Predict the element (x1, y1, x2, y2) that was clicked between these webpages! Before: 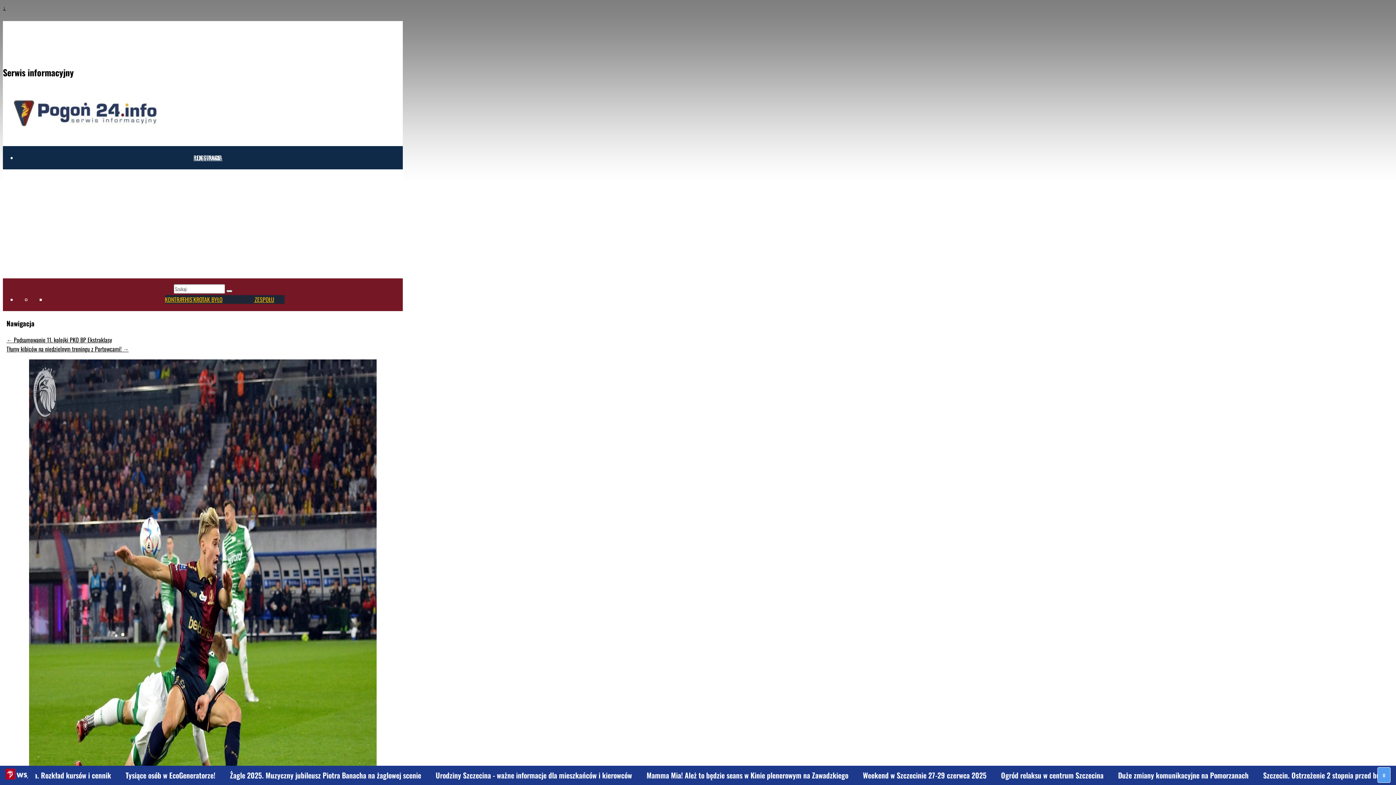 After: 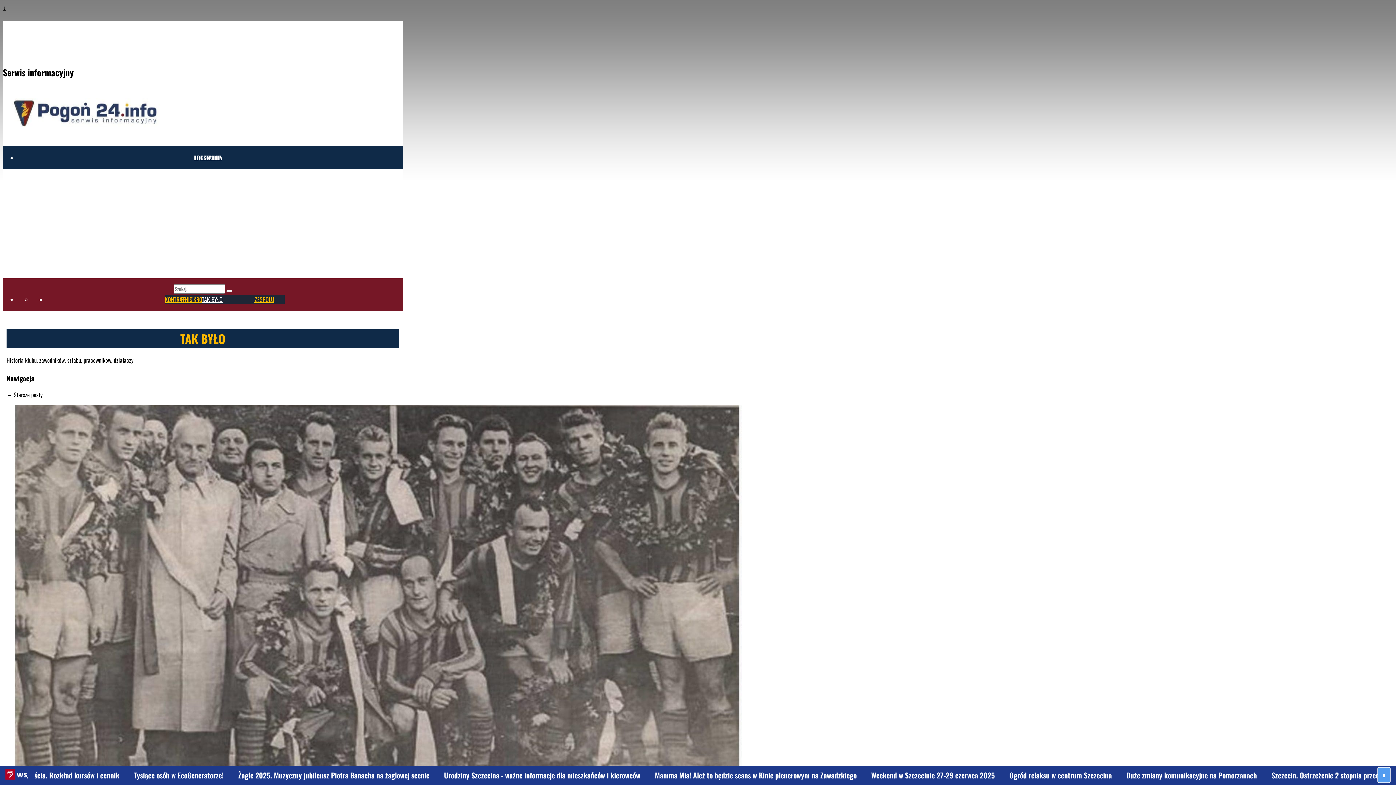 Action: label: TAK BYŁO bbox: (202, 295, 232, 304)